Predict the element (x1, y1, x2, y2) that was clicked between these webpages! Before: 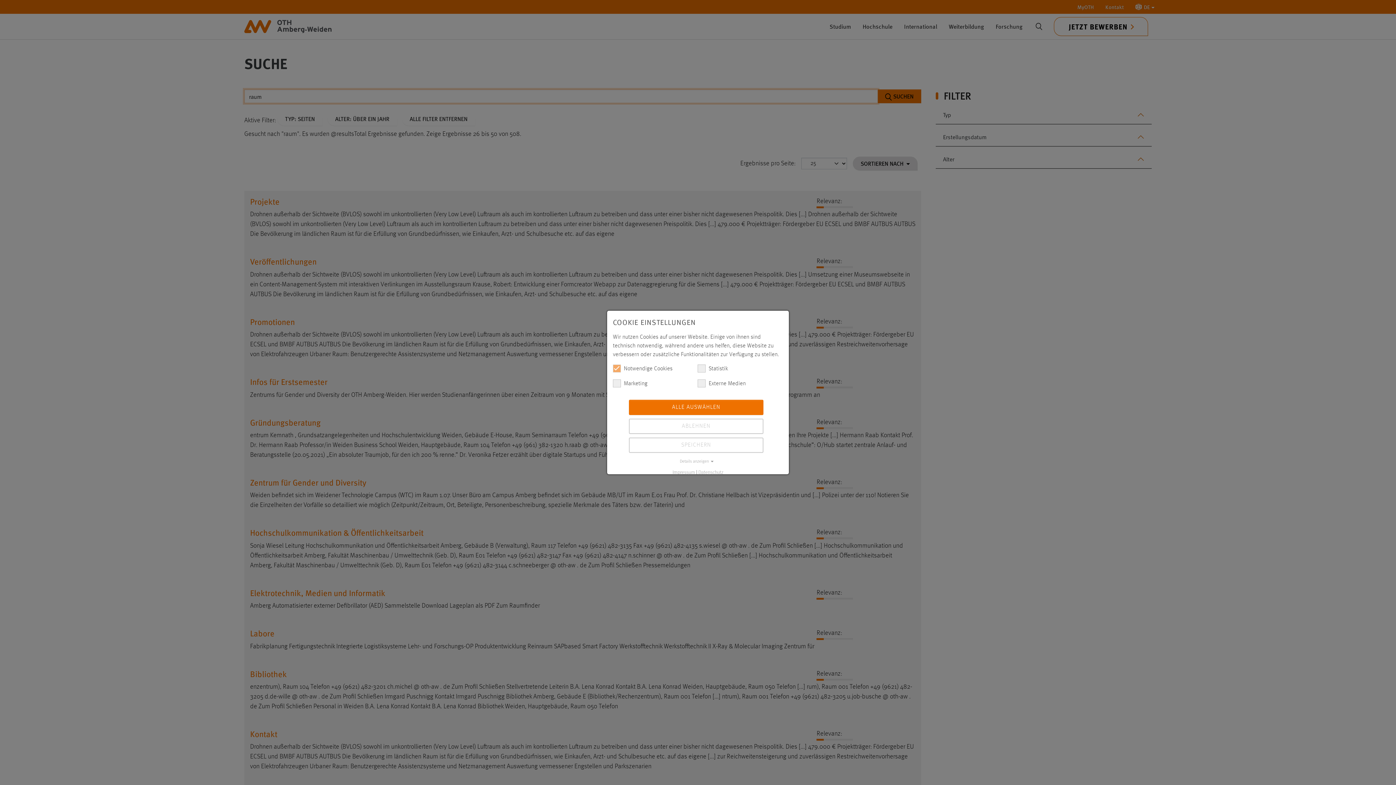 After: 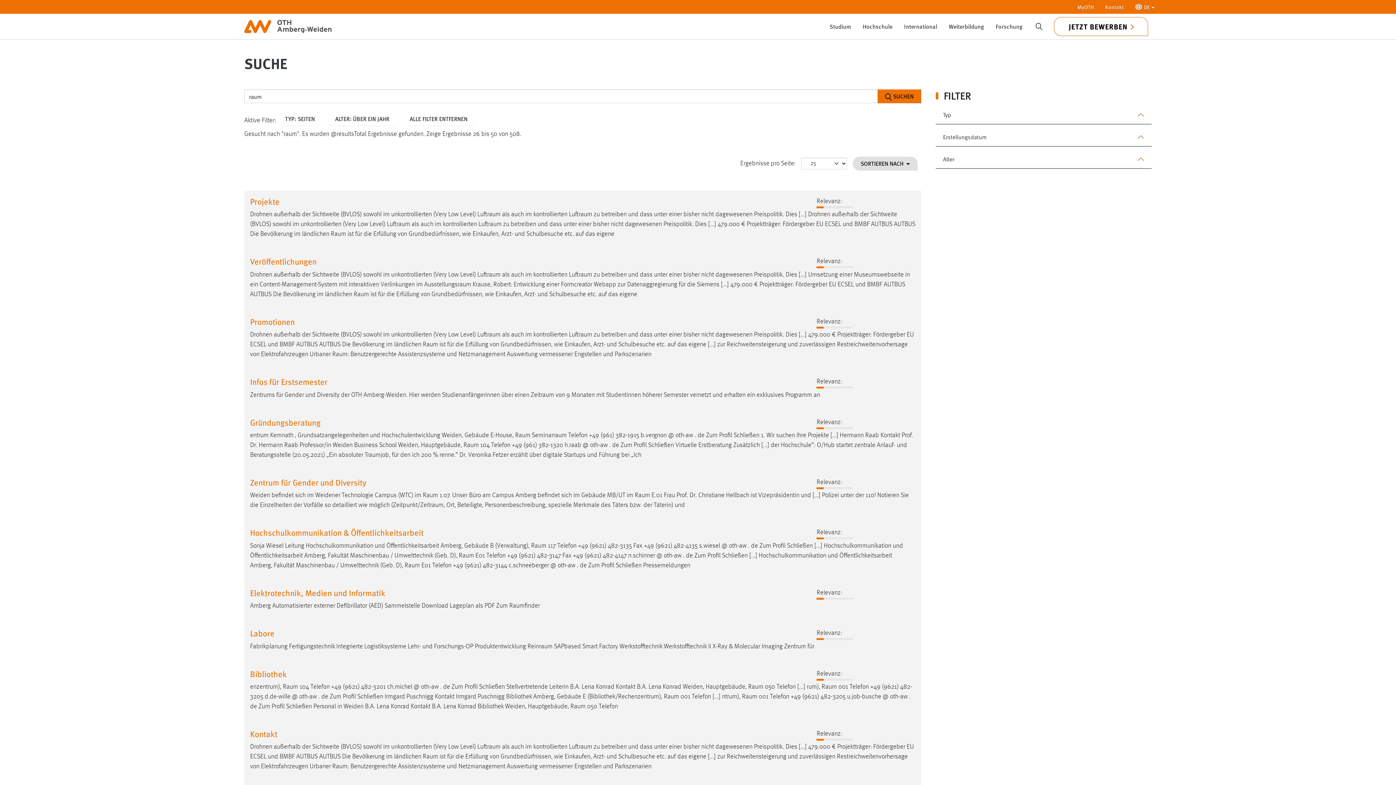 Action: bbox: (629, 437, 763, 453) label: SPEICHERN